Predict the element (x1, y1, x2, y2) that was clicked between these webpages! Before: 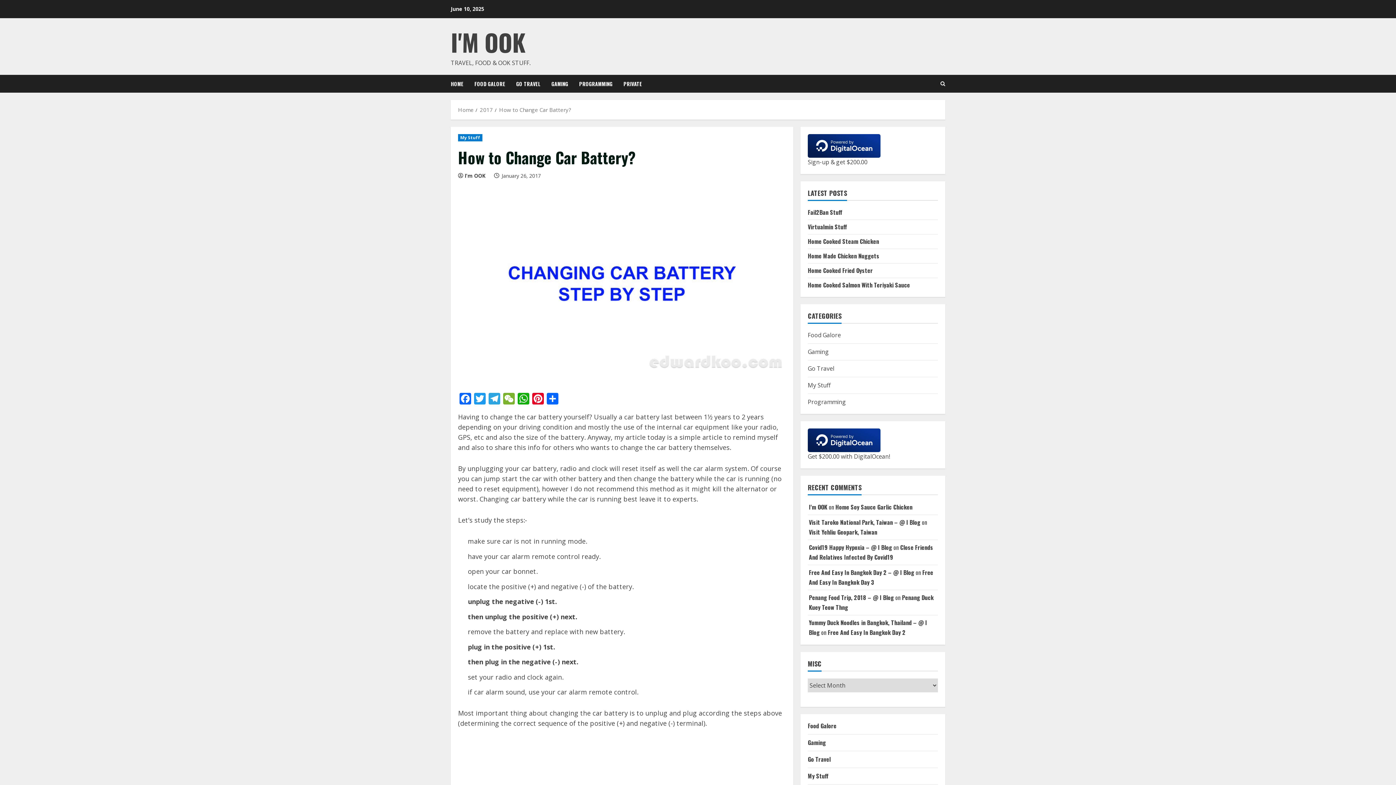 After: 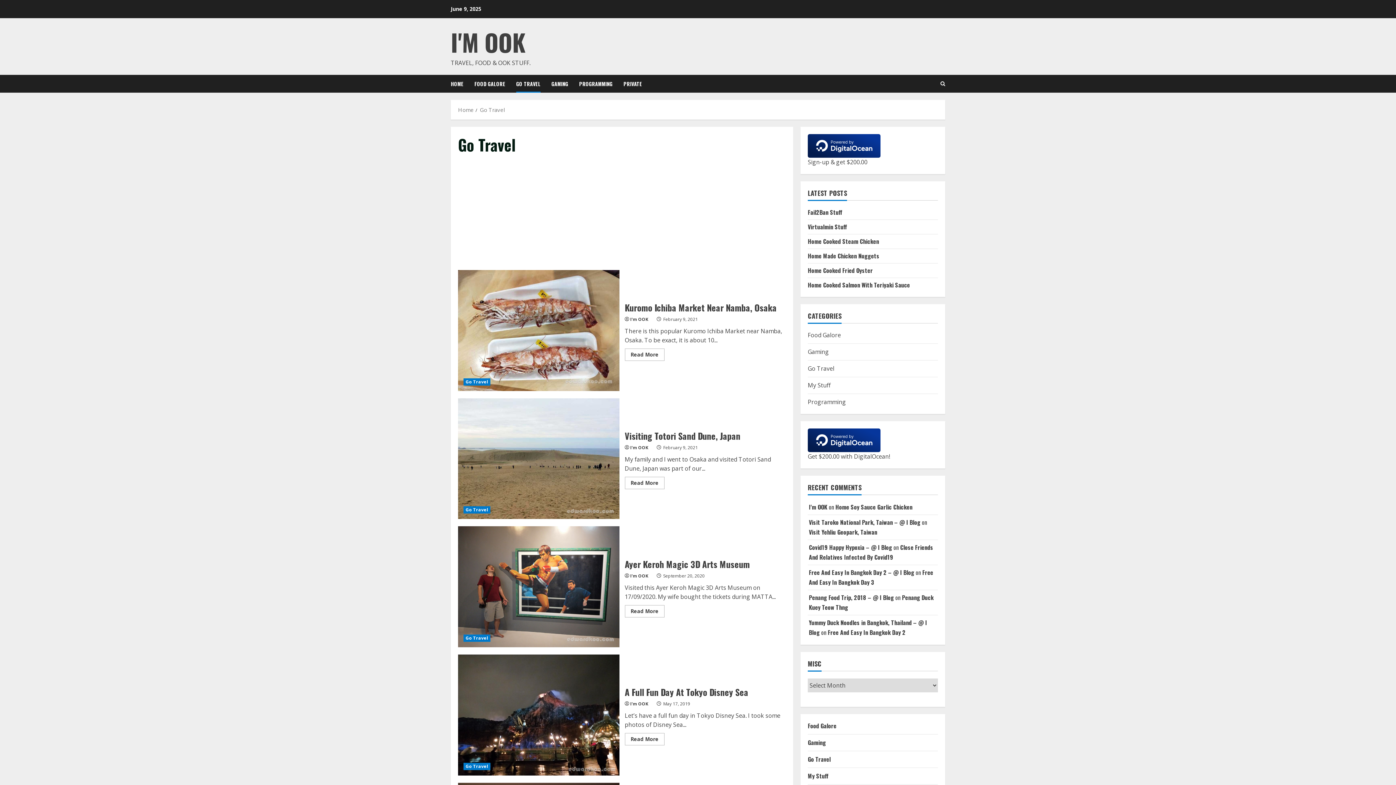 Action: bbox: (808, 364, 834, 372) label: Go Travel